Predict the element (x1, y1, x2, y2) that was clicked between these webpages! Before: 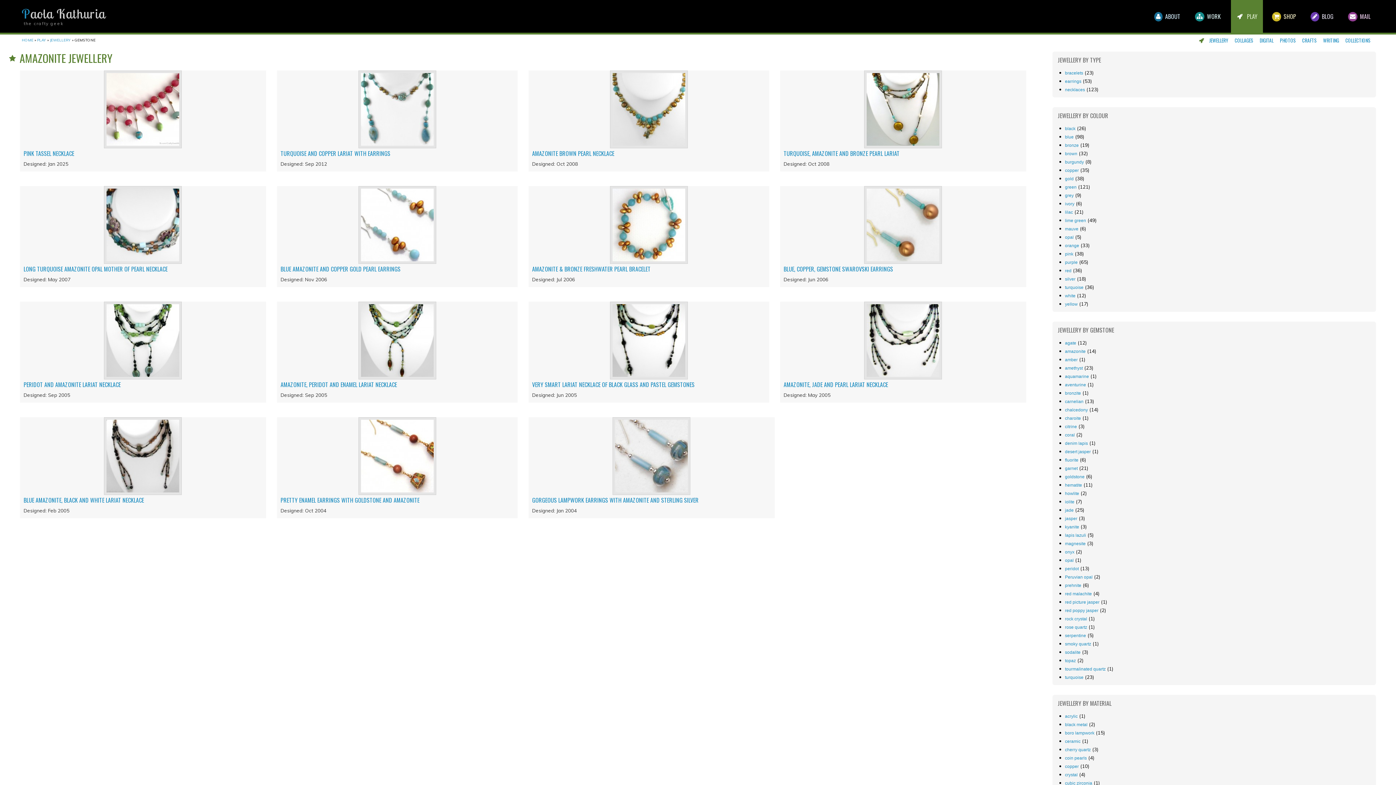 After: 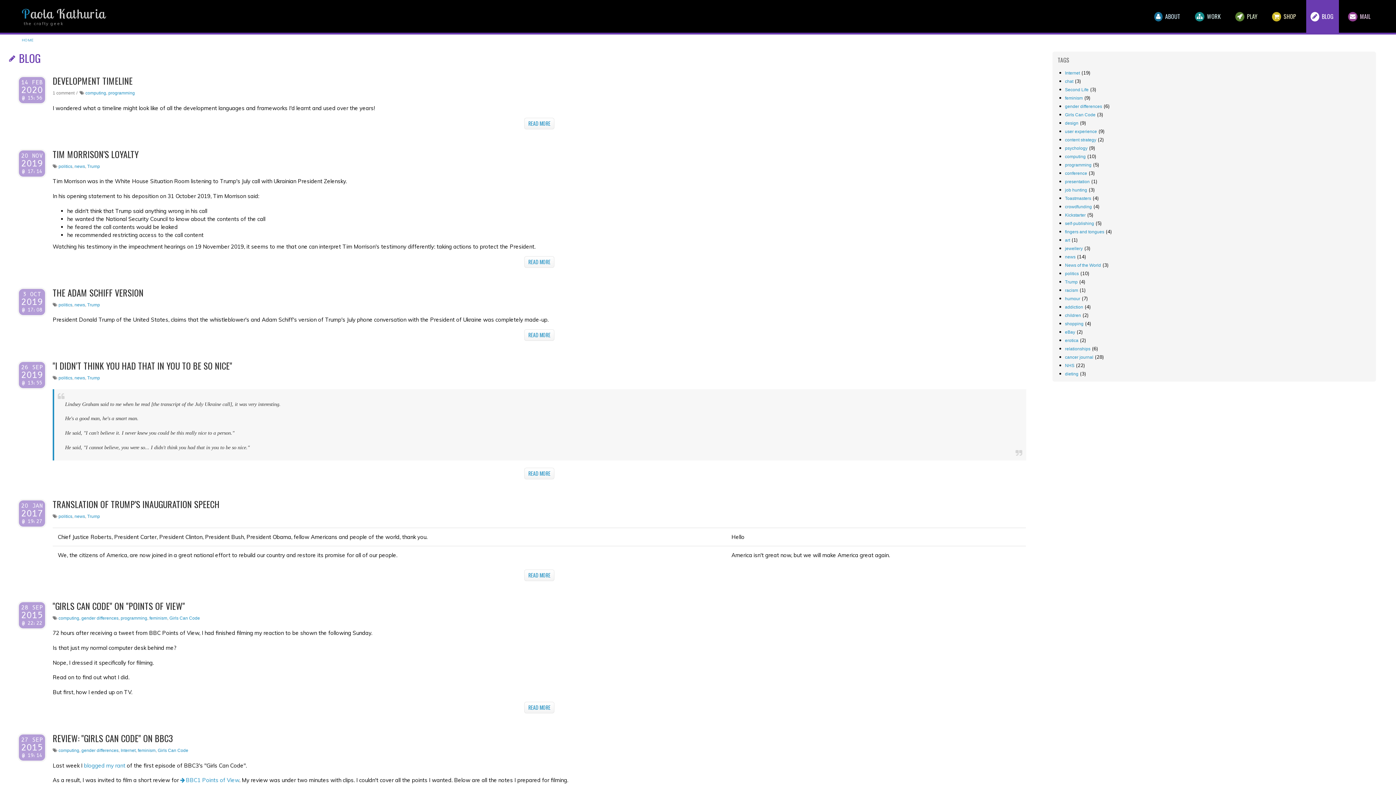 Action: label:  BLOG bbox: (1306, 0, 1339, 33)